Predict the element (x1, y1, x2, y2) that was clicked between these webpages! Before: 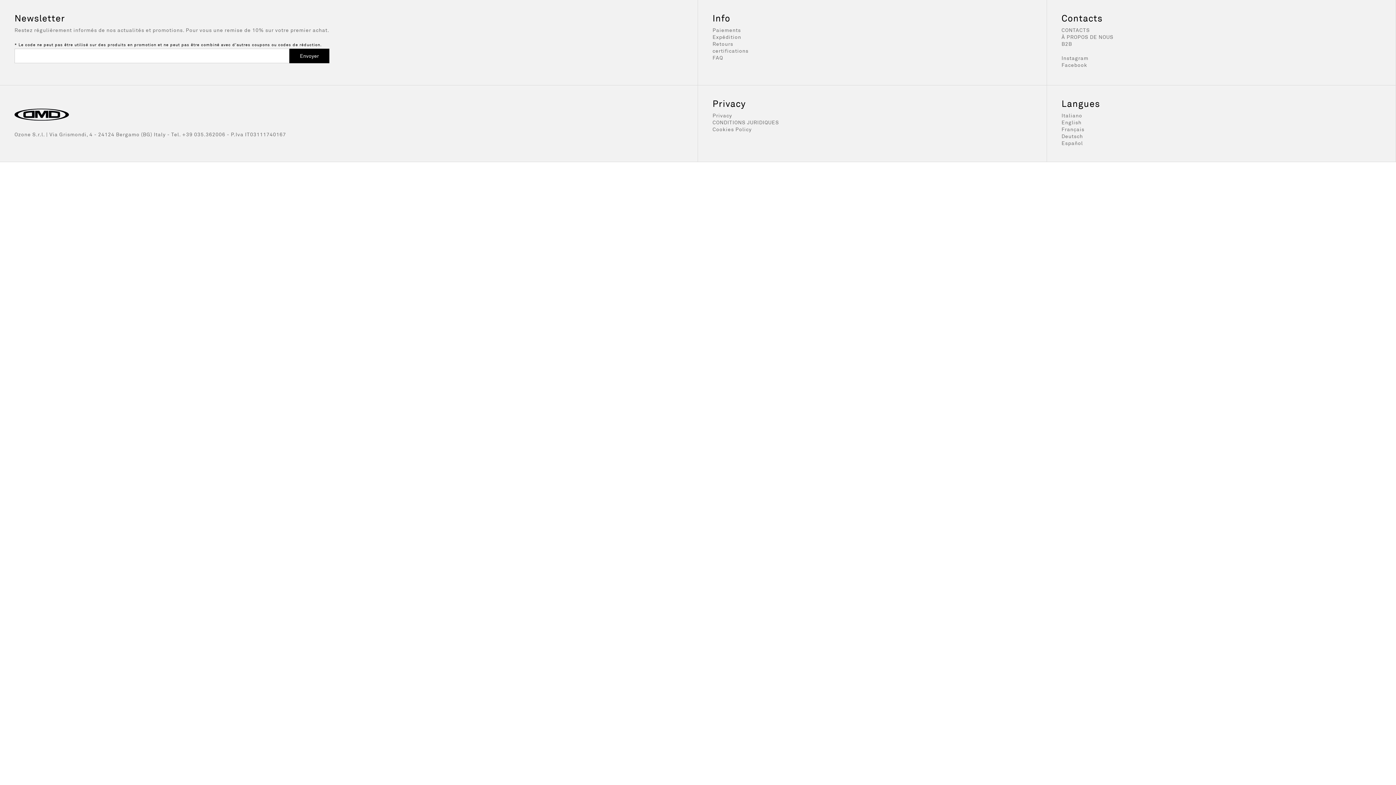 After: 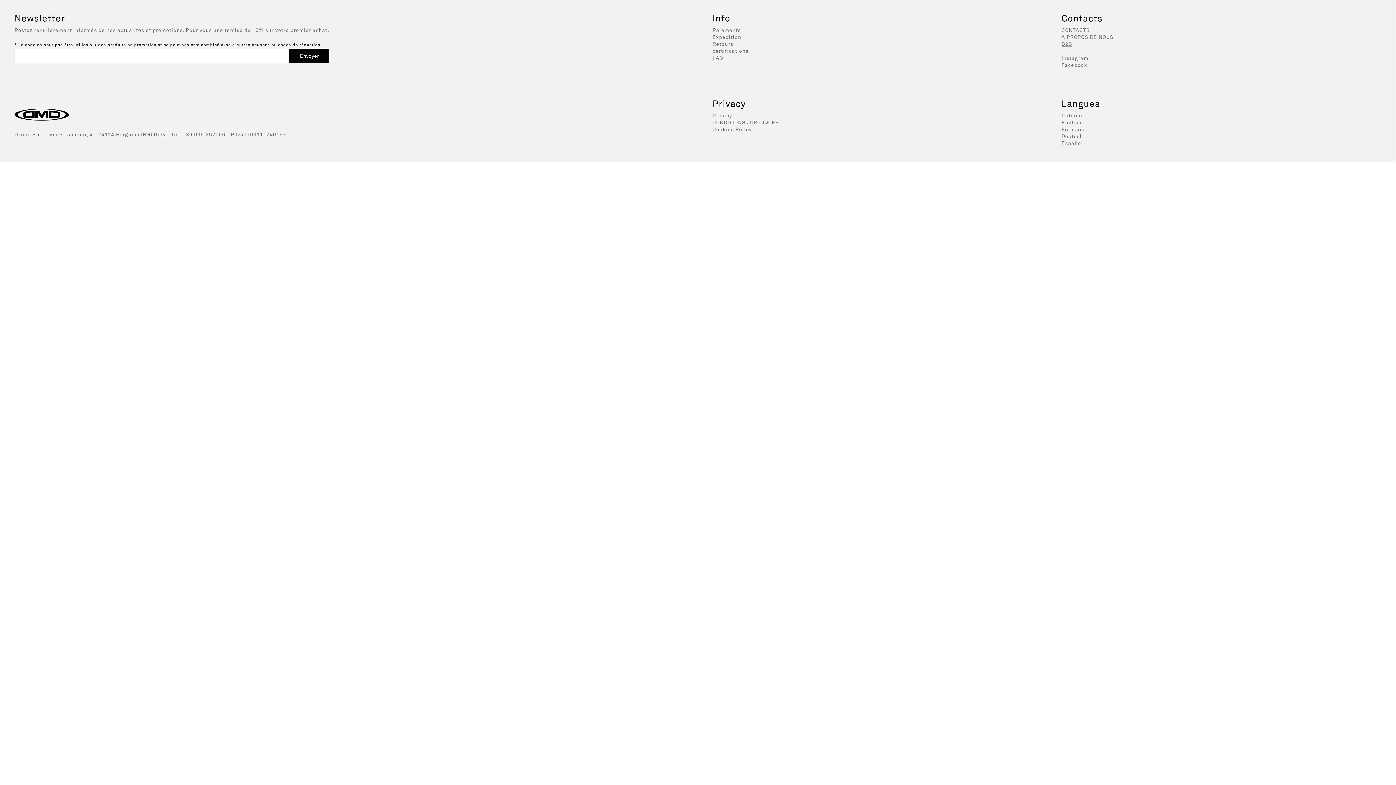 Action: label: B2B bbox: (1061, 41, 1072, 48)